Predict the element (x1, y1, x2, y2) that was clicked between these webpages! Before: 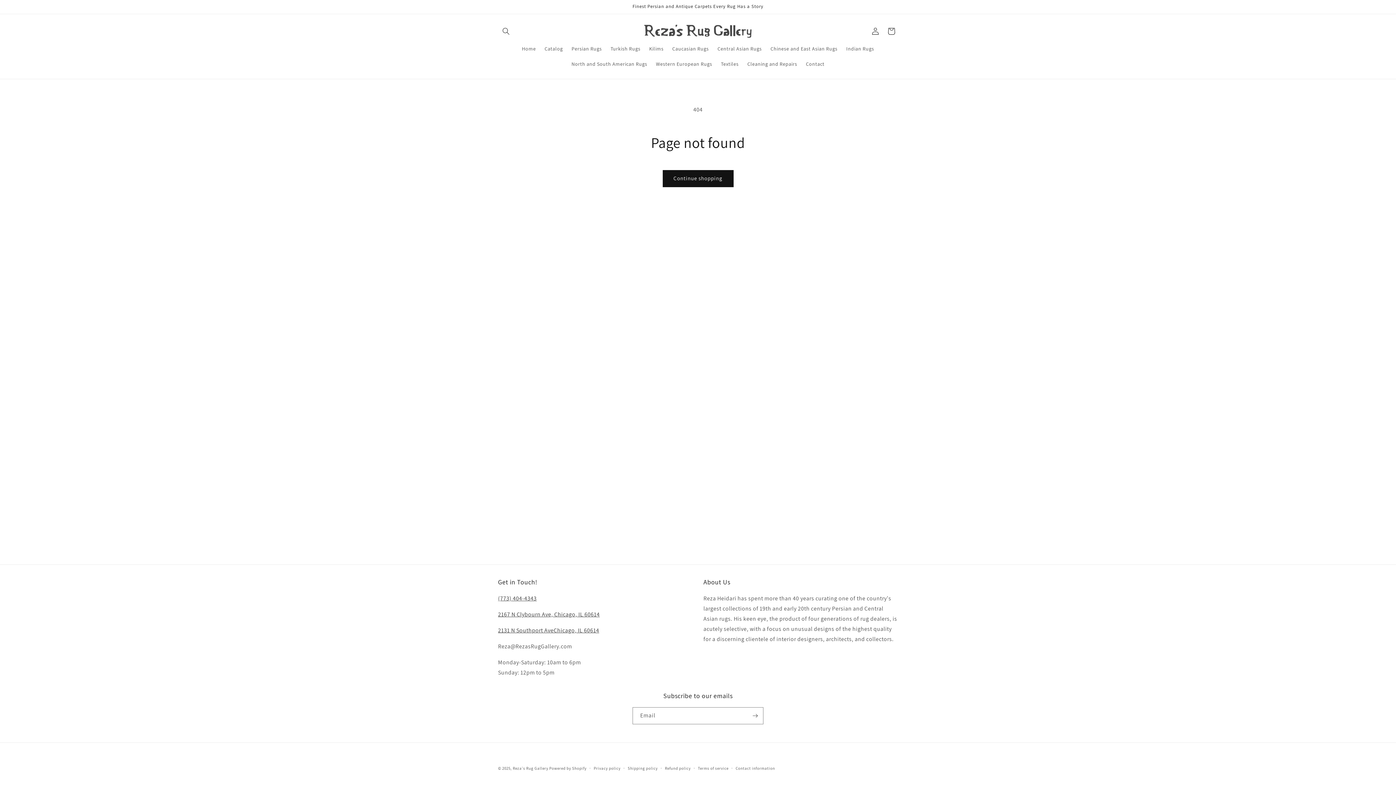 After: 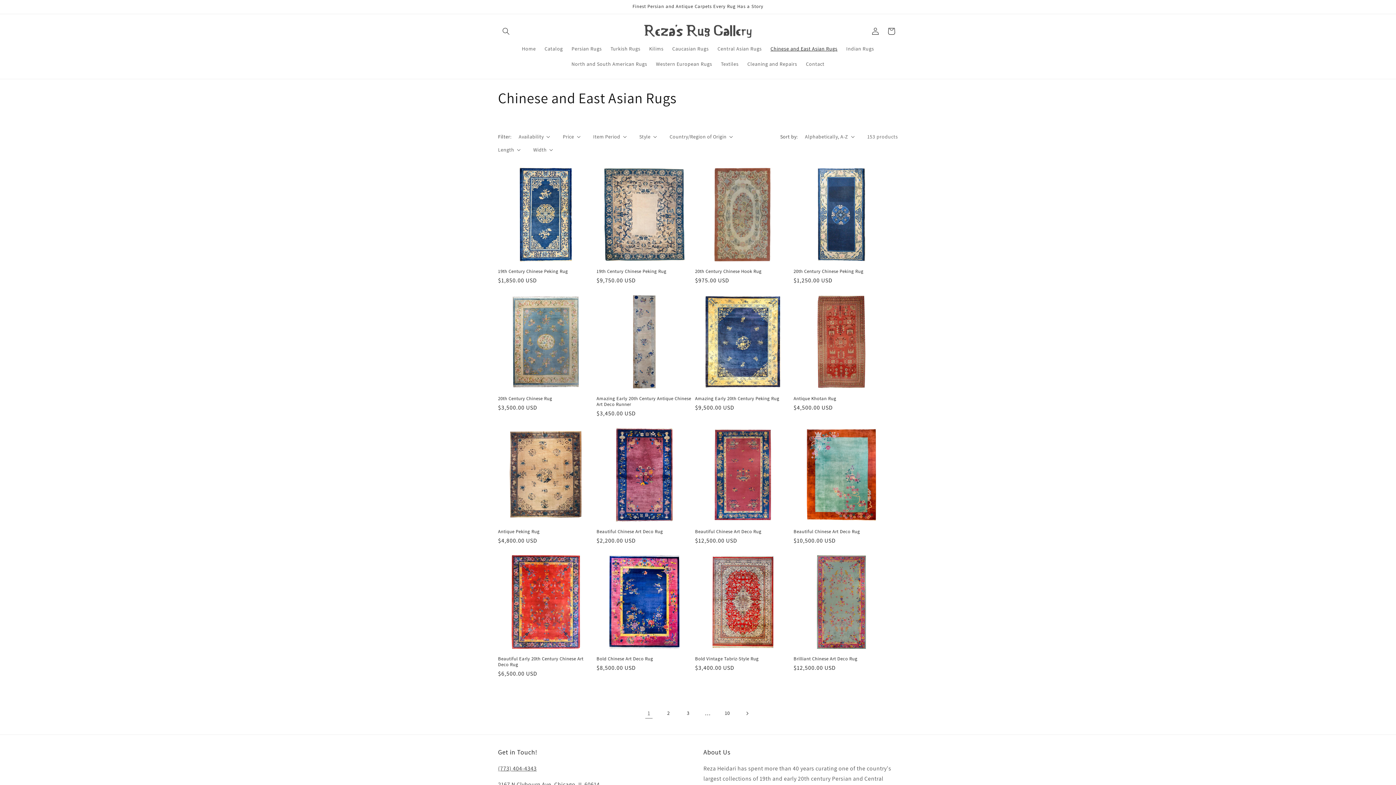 Action: label: Chinese and East Asian Rugs bbox: (766, 40, 842, 56)